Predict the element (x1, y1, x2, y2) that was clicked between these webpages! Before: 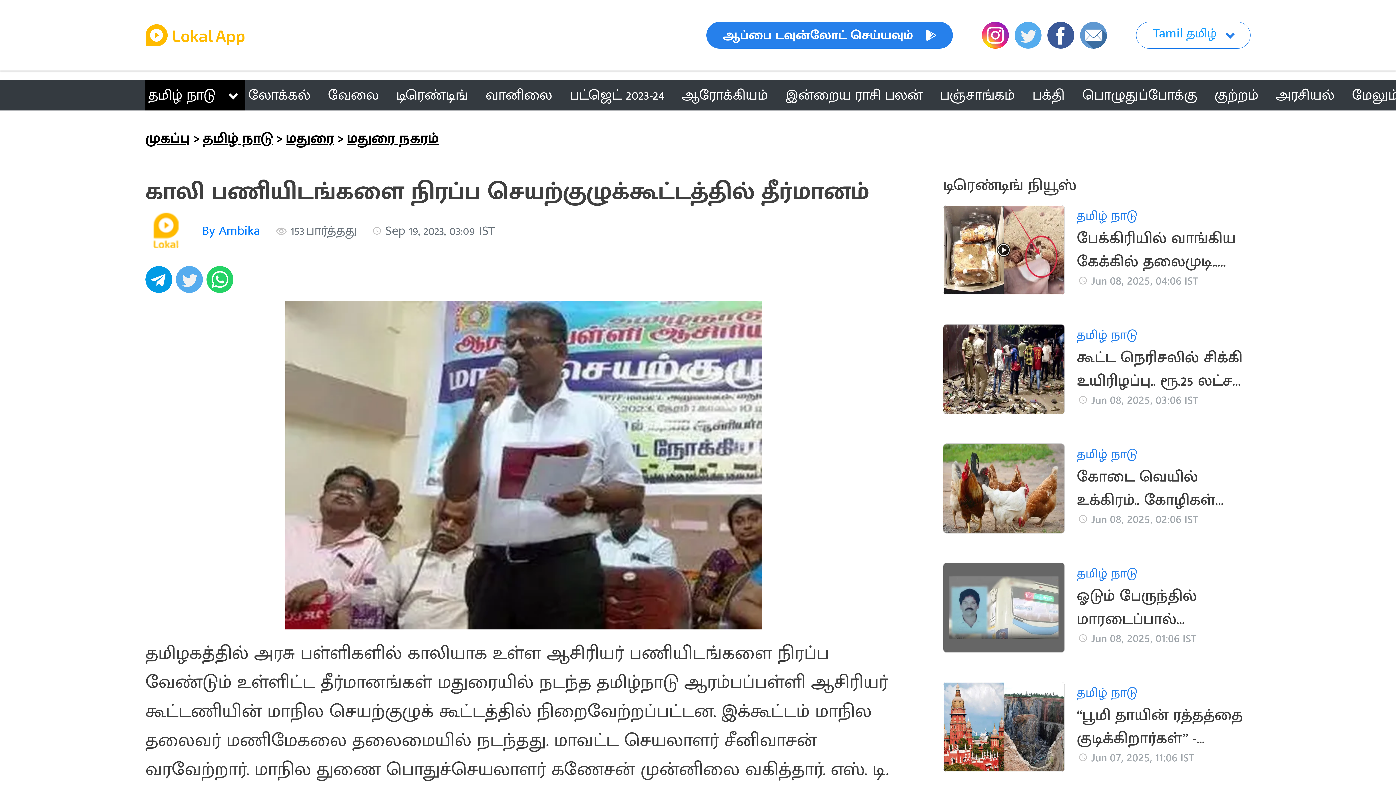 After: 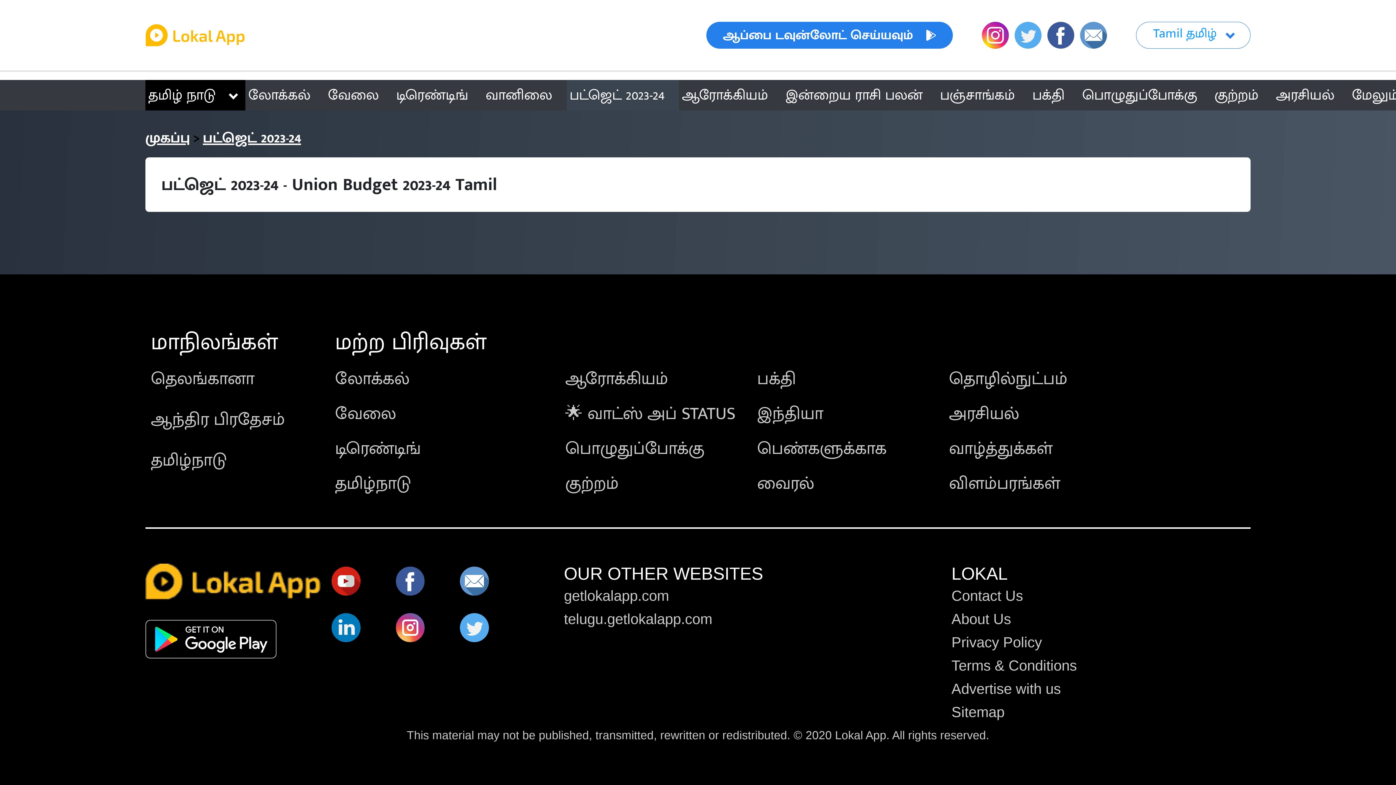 Action: bbox: (566, 80, 679, 110) label: பட்ஜெட் 2023-24